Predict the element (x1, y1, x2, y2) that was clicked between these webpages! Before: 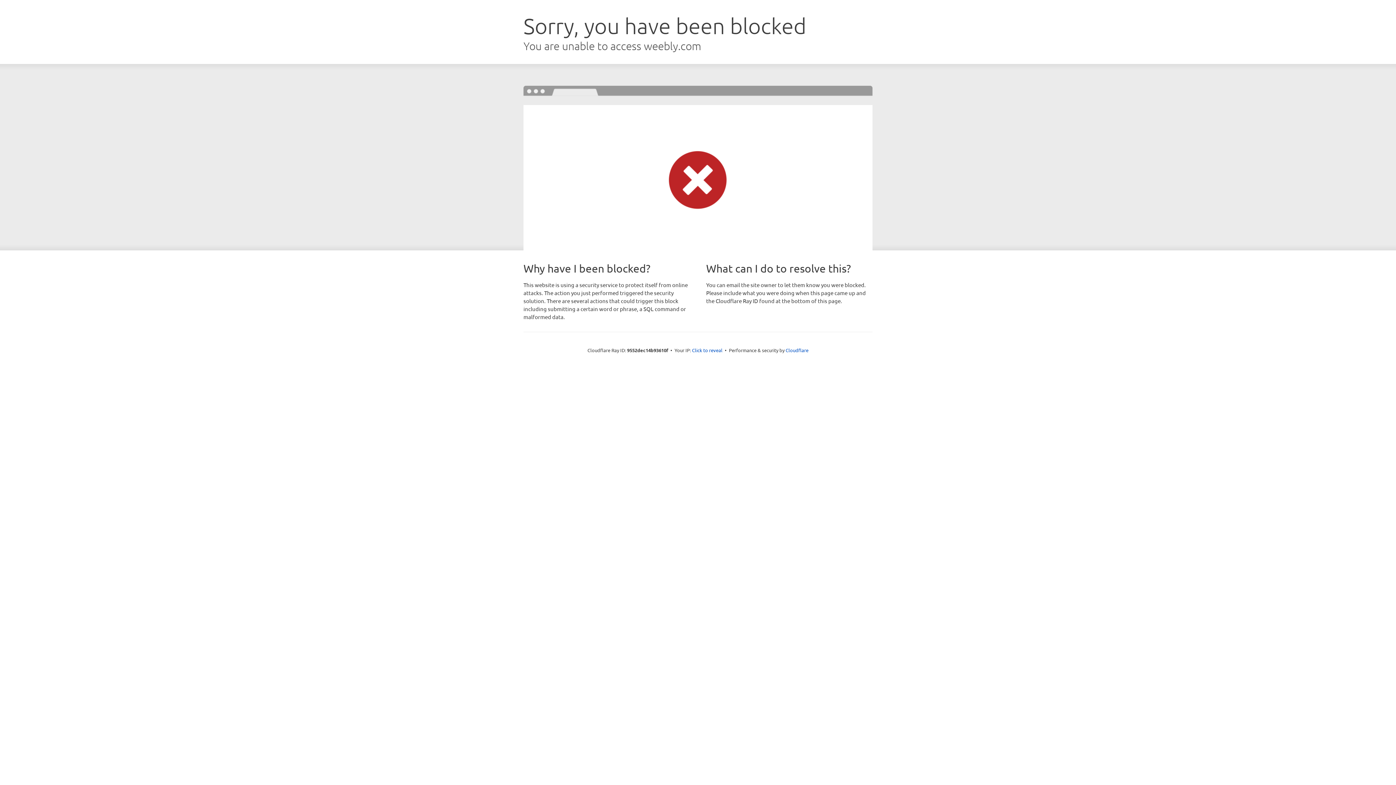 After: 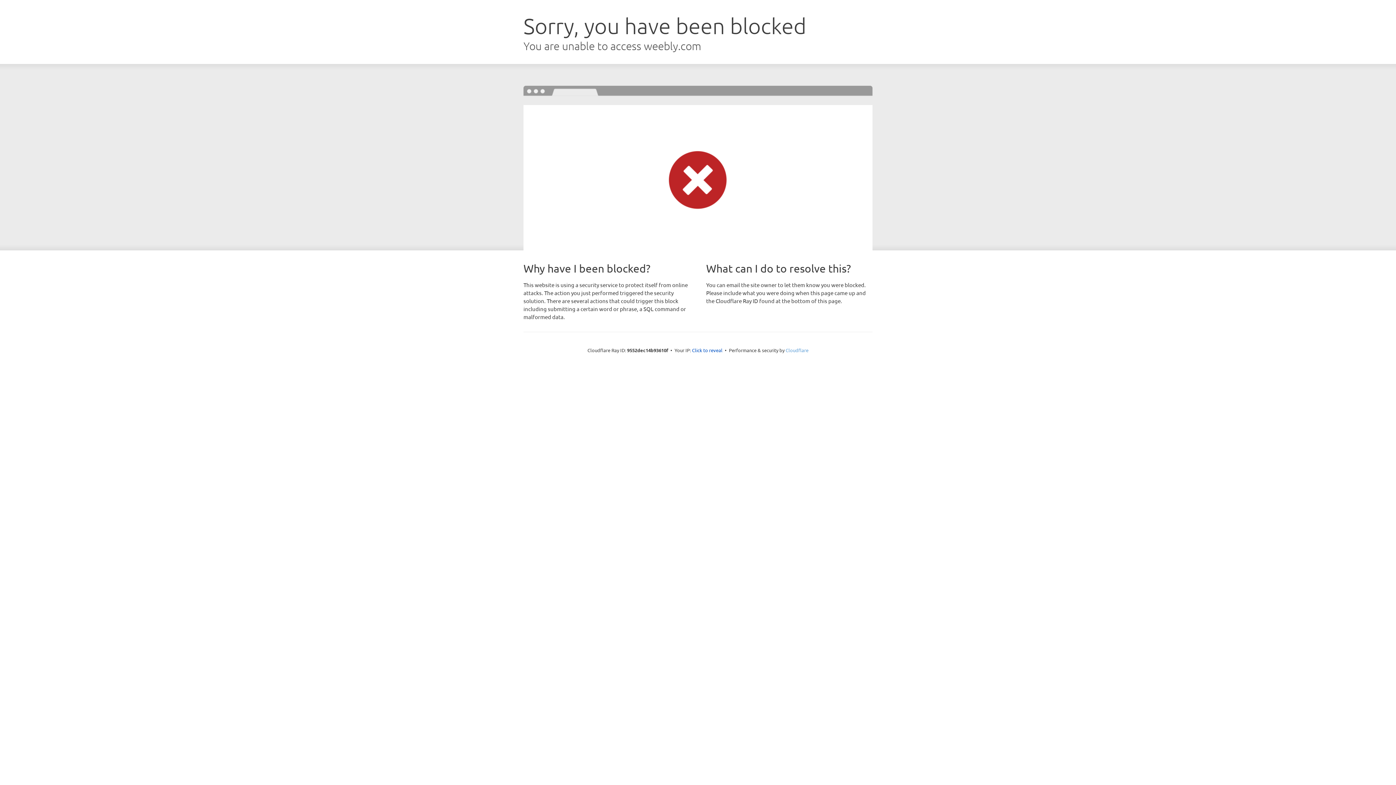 Action: label: Cloudflare bbox: (785, 347, 808, 353)